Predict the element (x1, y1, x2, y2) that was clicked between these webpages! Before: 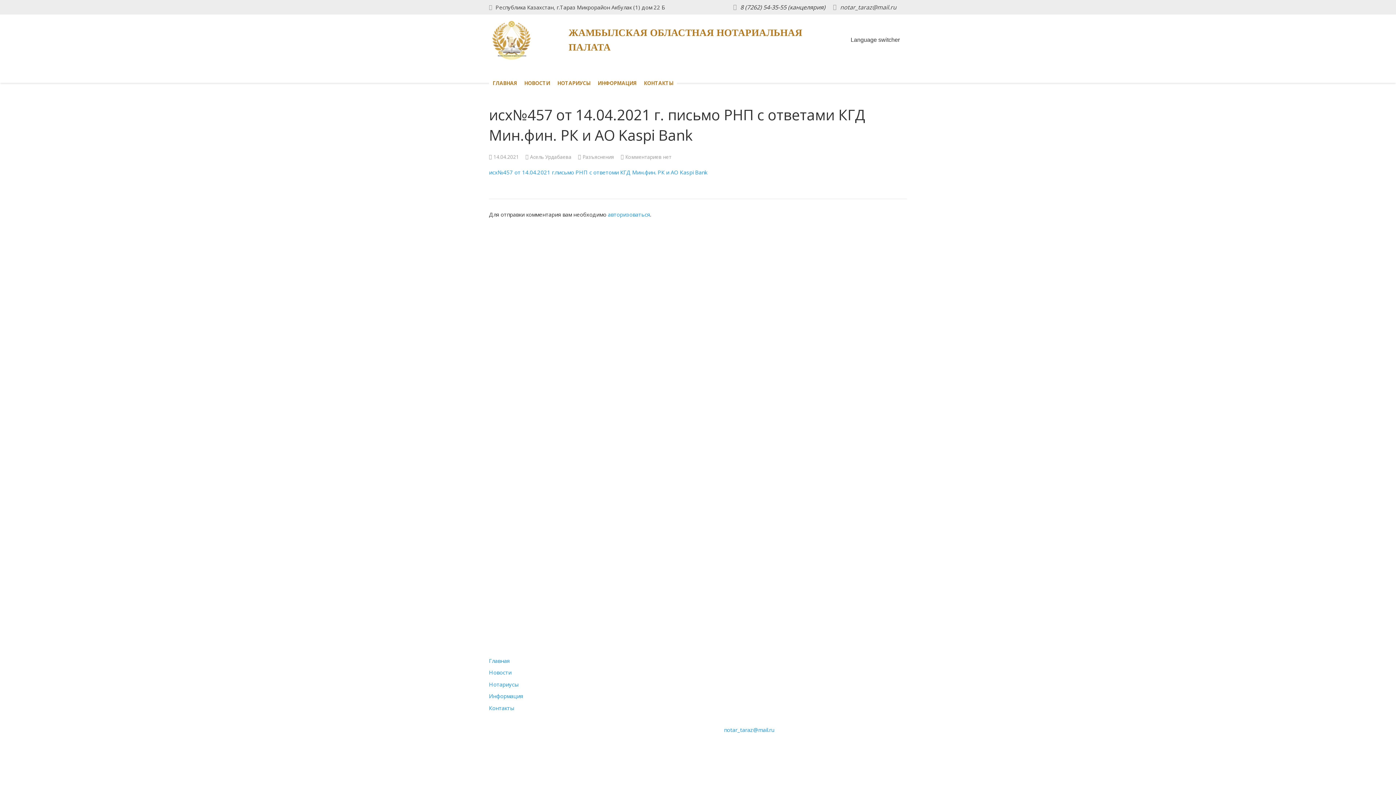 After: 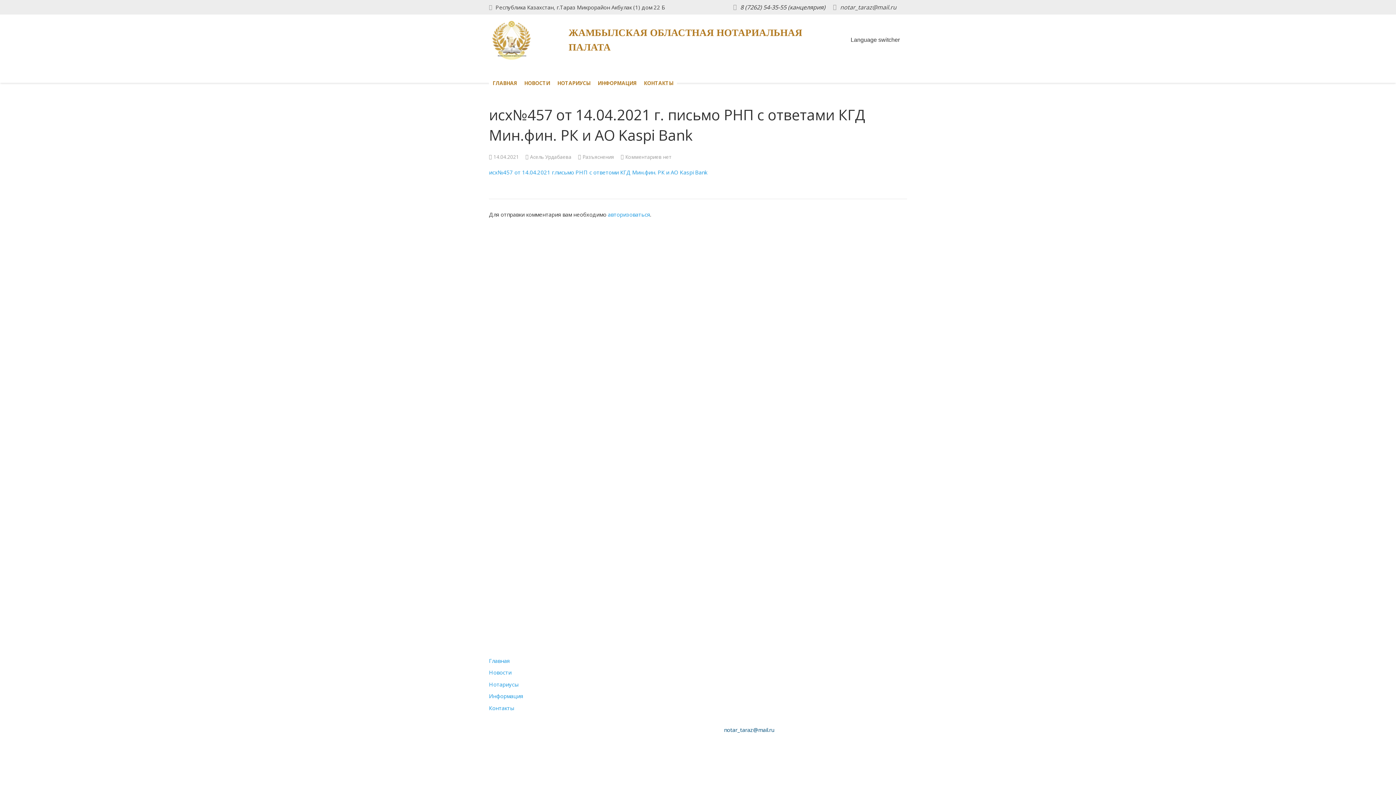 Action: label: notar_taraz@mail.ru bbox: (724, 726, 774, 733)